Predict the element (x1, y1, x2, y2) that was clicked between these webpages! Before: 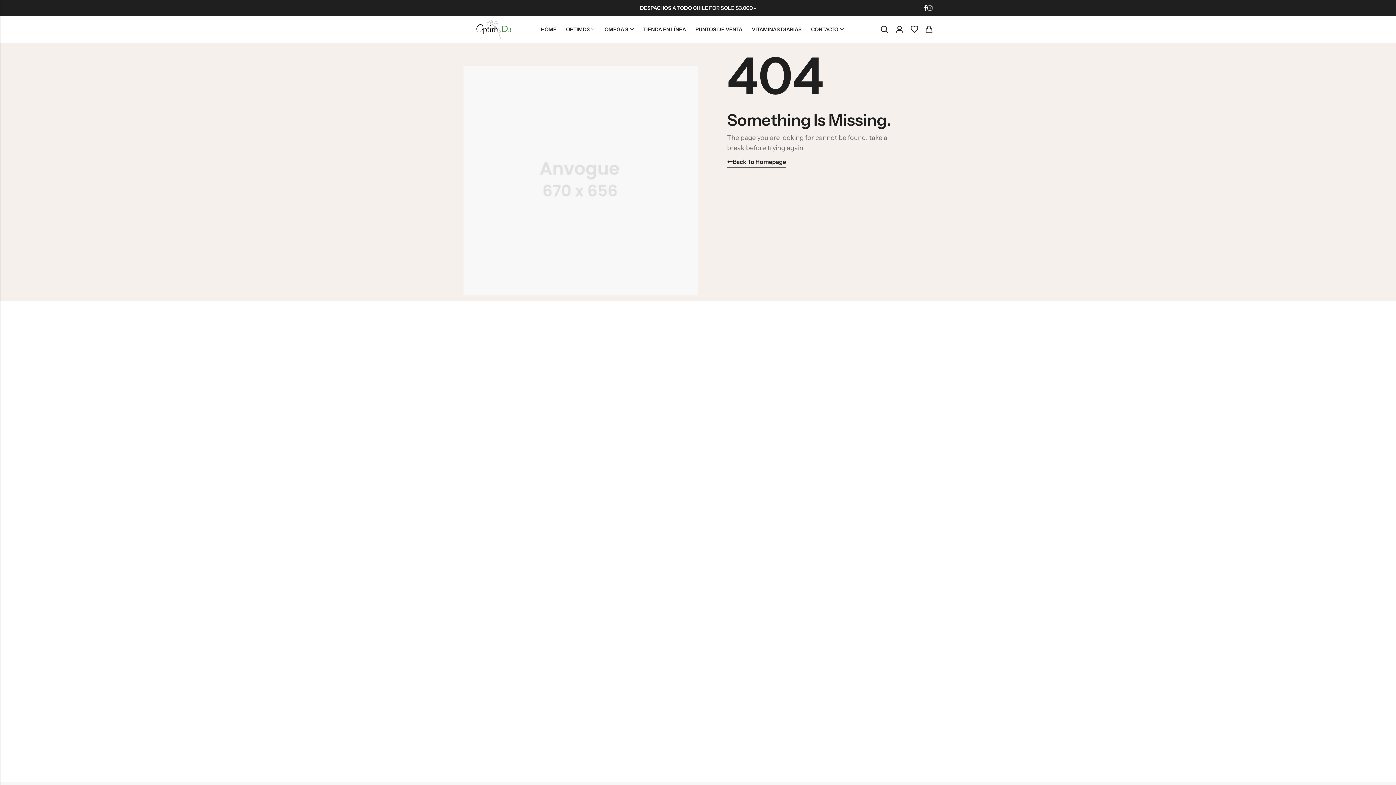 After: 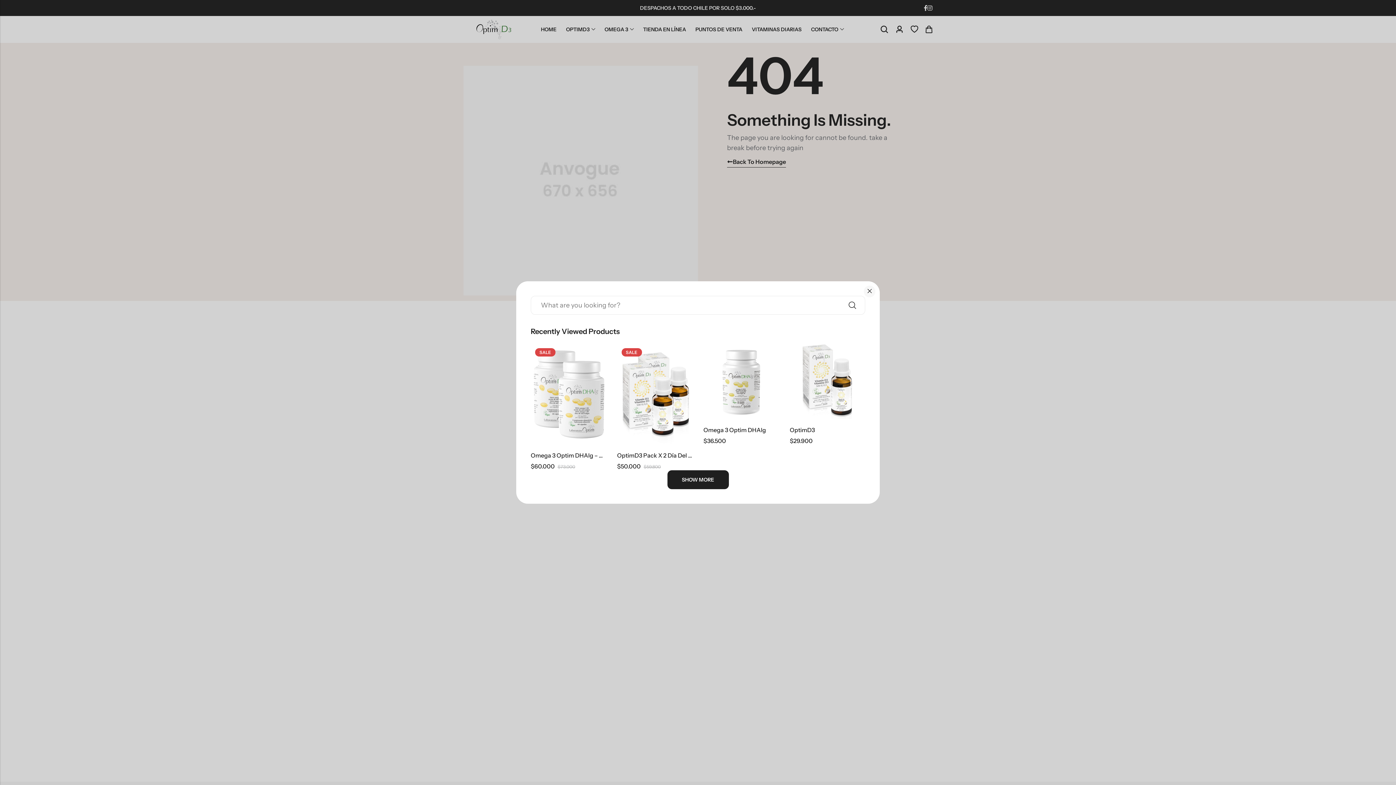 Action: label: Search bbox: (880, 24, 888, 34)